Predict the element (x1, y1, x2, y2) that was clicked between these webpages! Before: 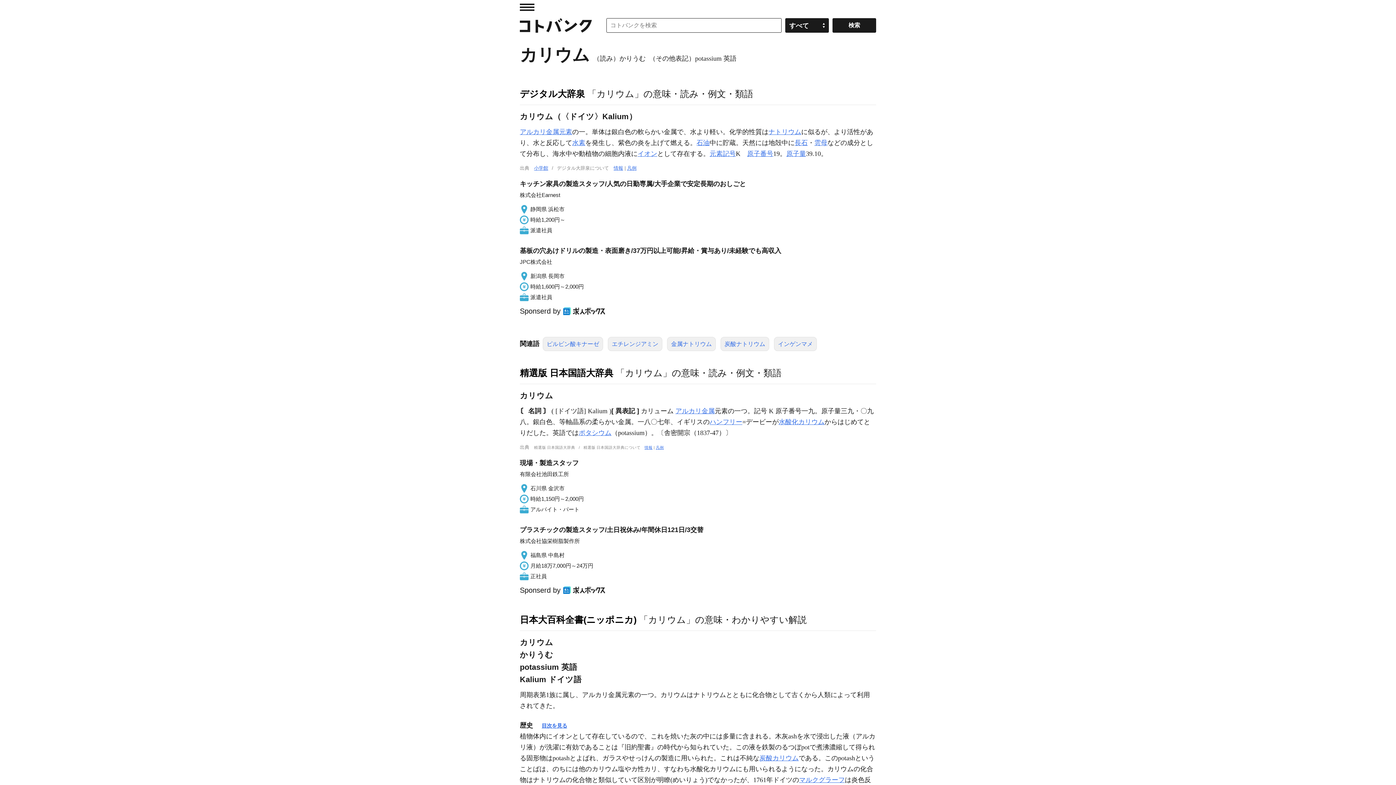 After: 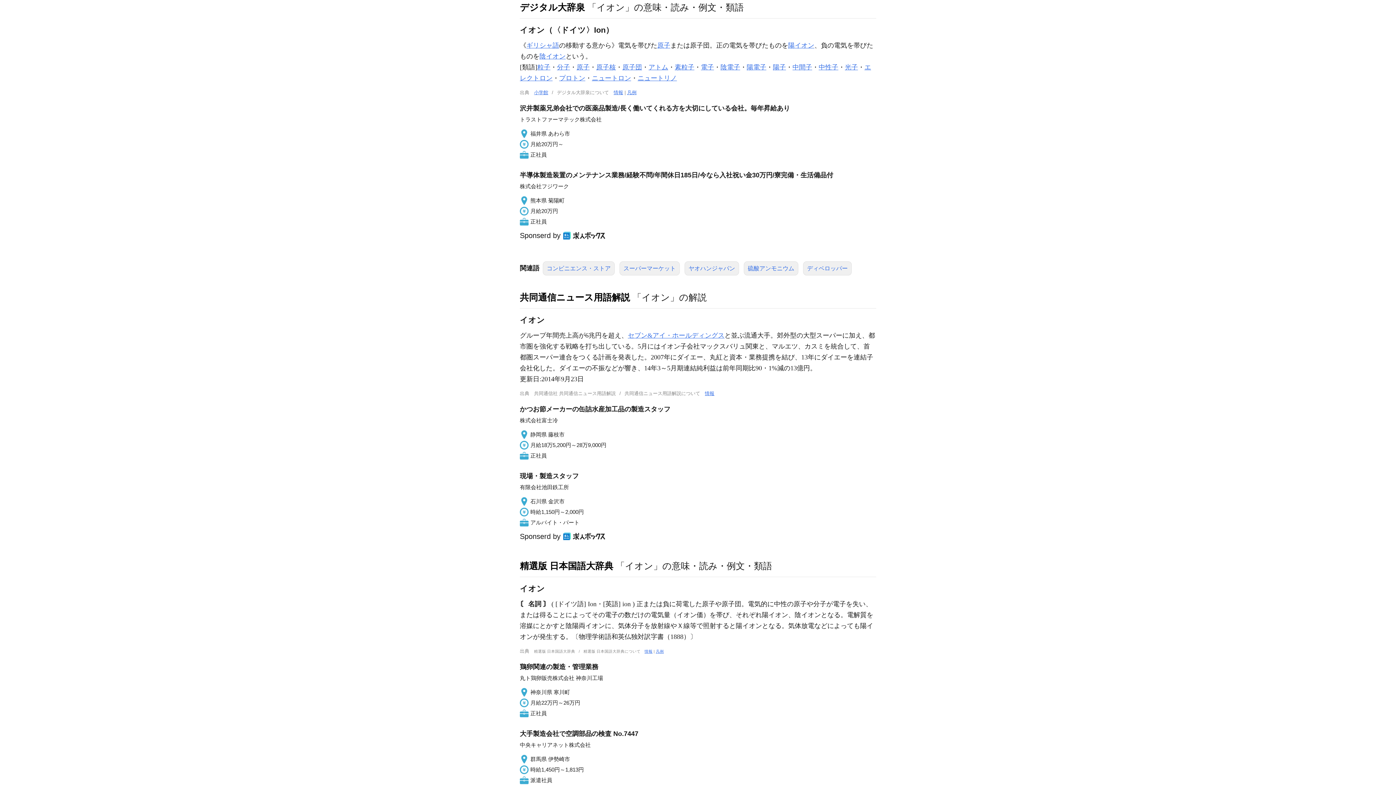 Action: bbox: (637, 150, 657, 157) label: イオン